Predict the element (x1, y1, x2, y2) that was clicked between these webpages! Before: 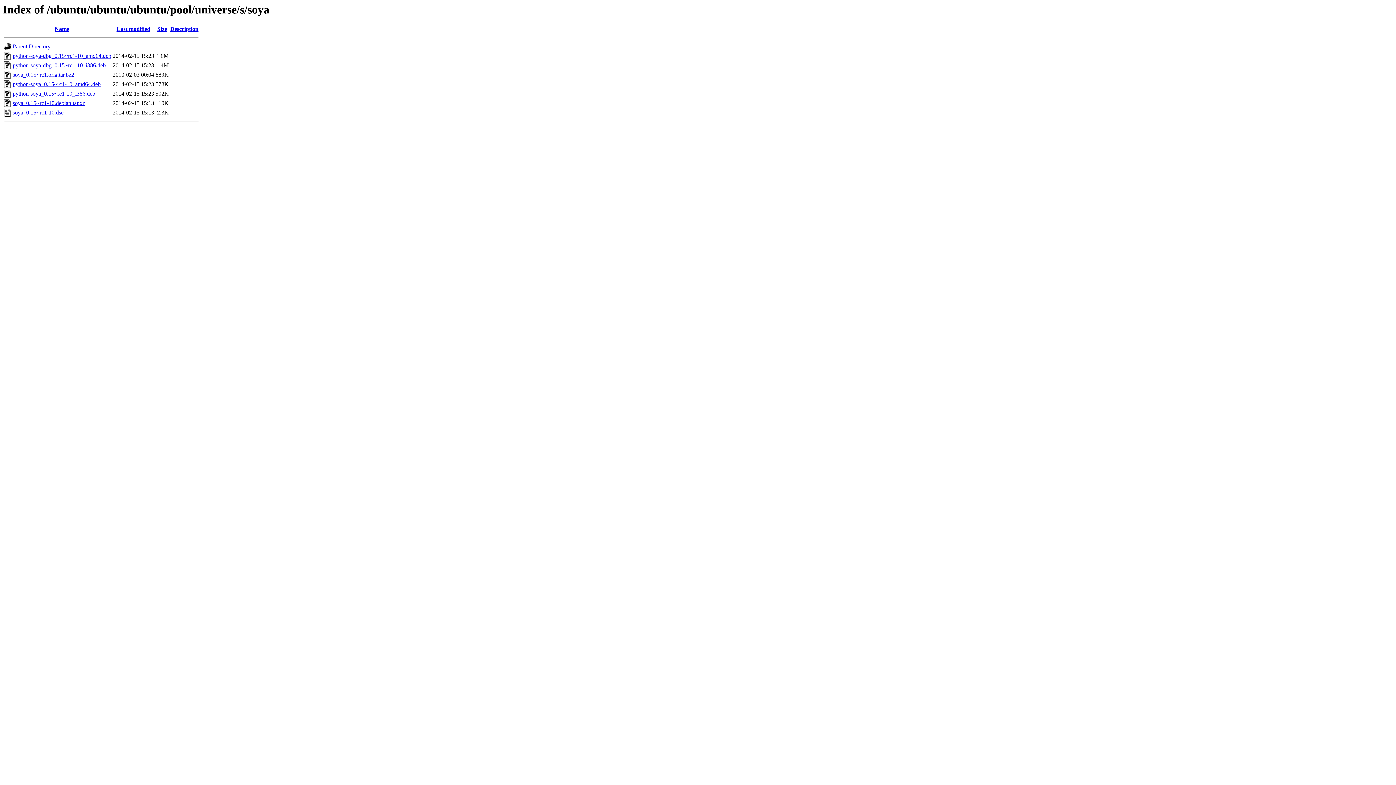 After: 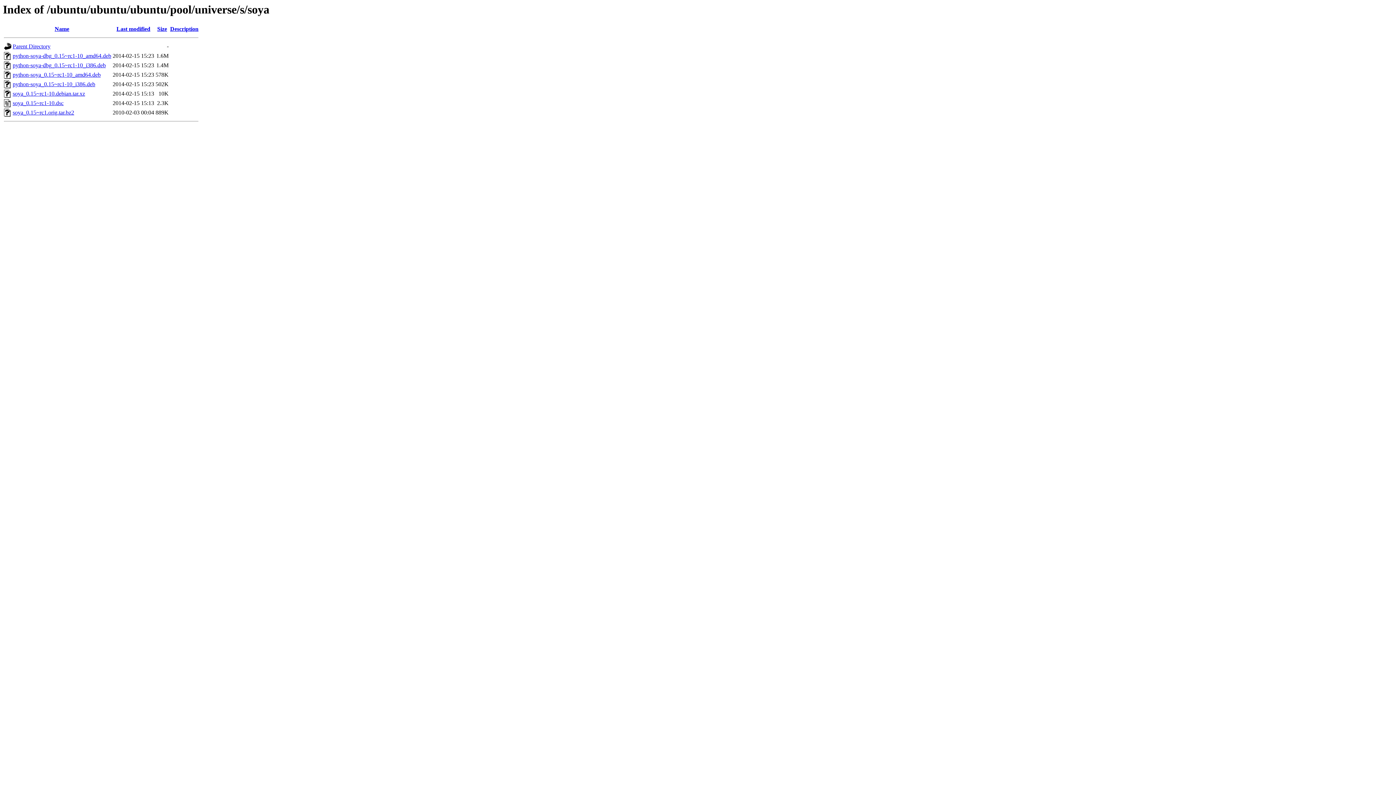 Action: label: Name bbox: (54, 25, 69, 32)